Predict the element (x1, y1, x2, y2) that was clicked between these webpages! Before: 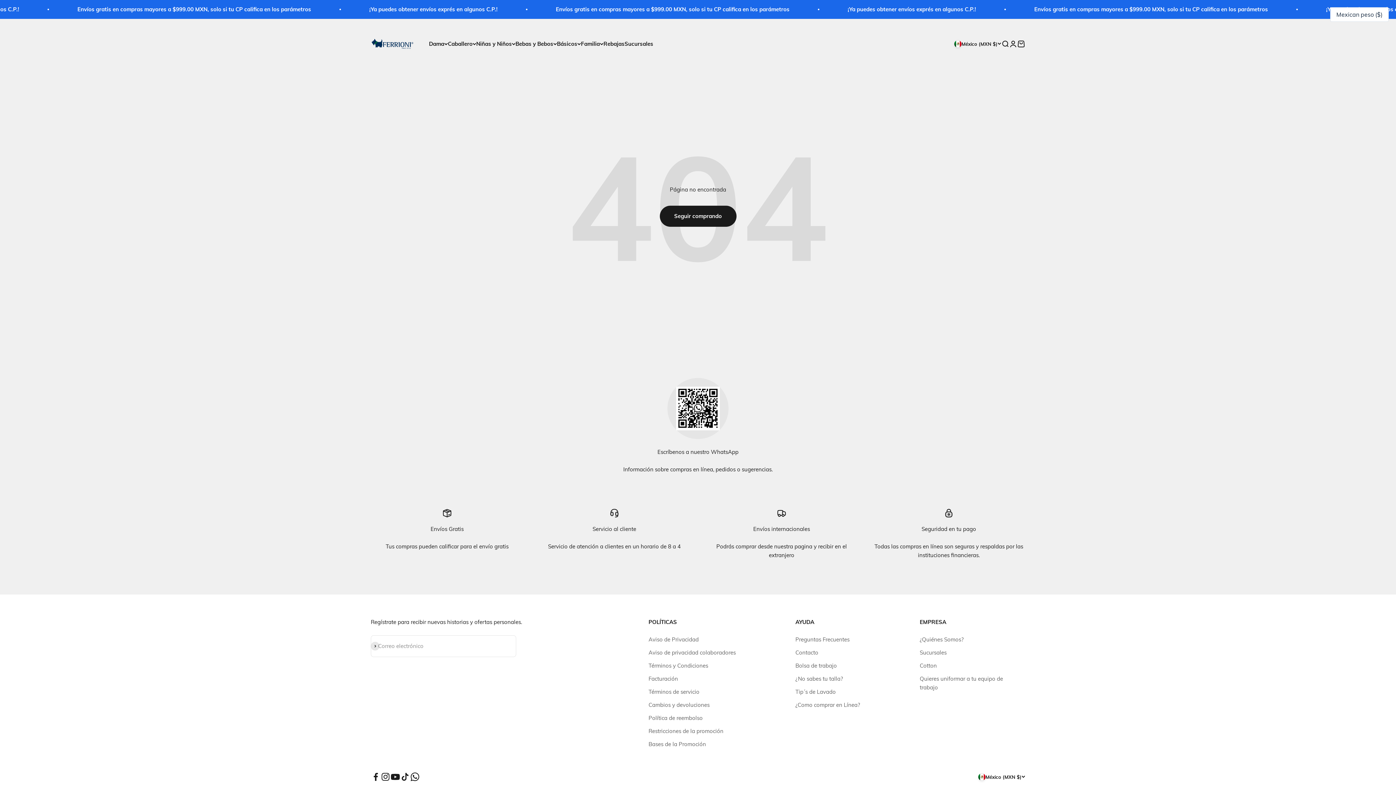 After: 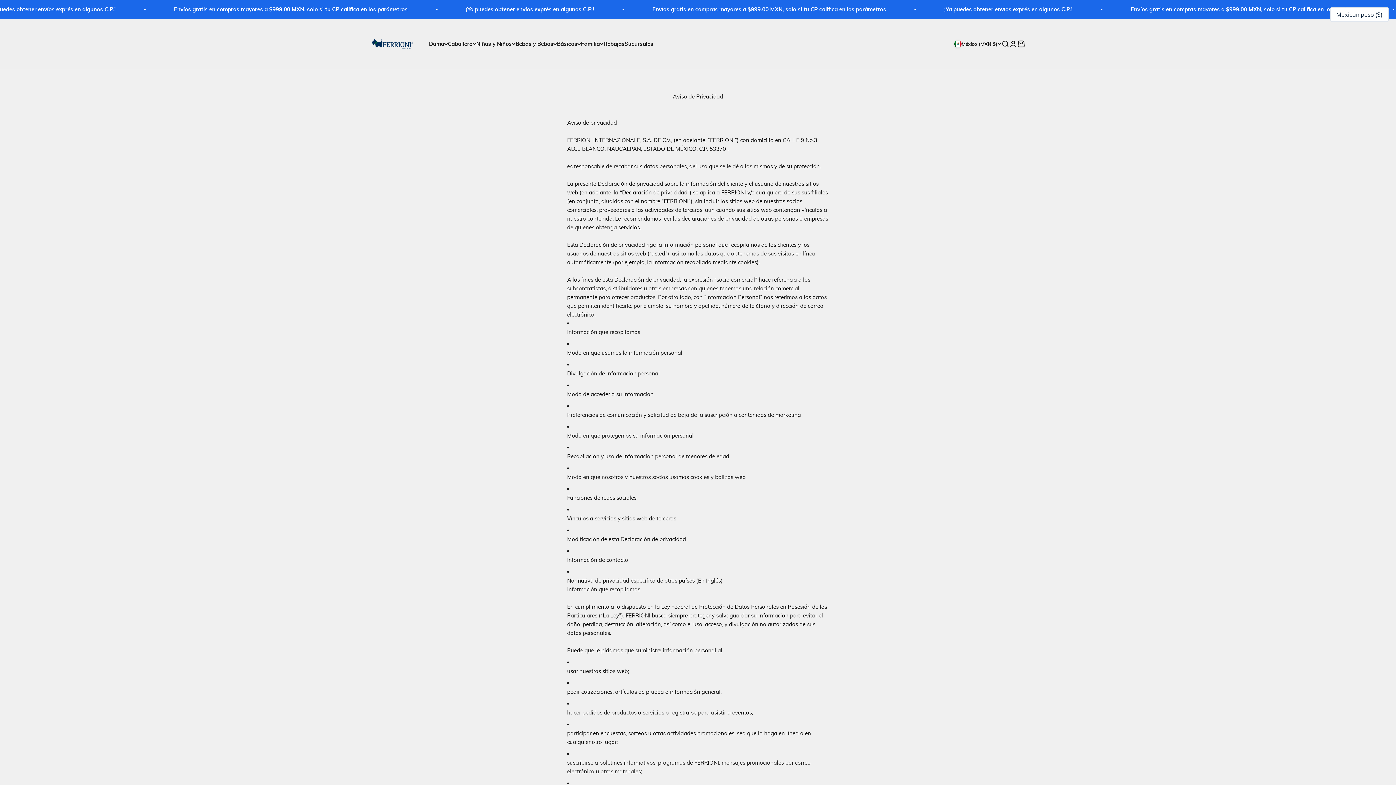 Action: bbox: (648, 635, 698, 644) label: Aviso de Privacidad